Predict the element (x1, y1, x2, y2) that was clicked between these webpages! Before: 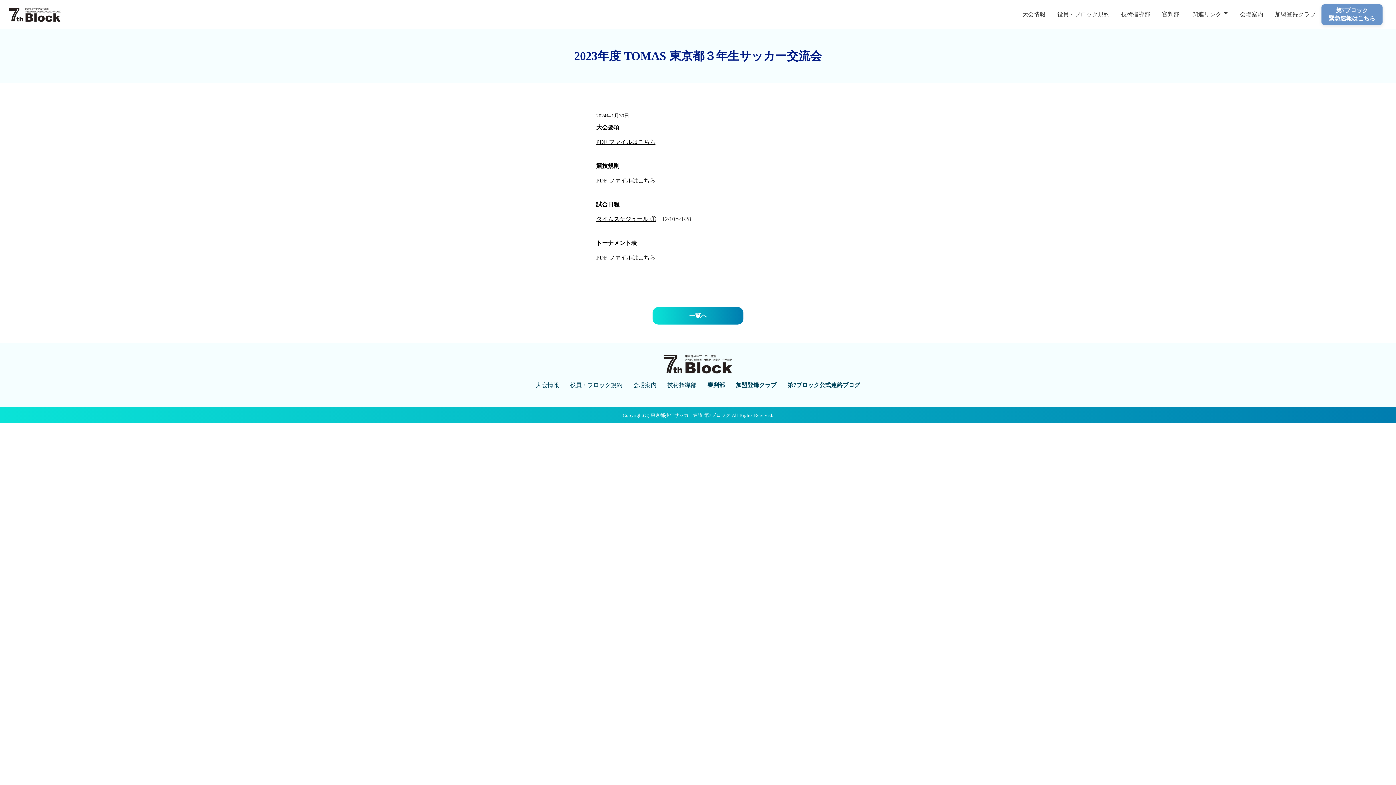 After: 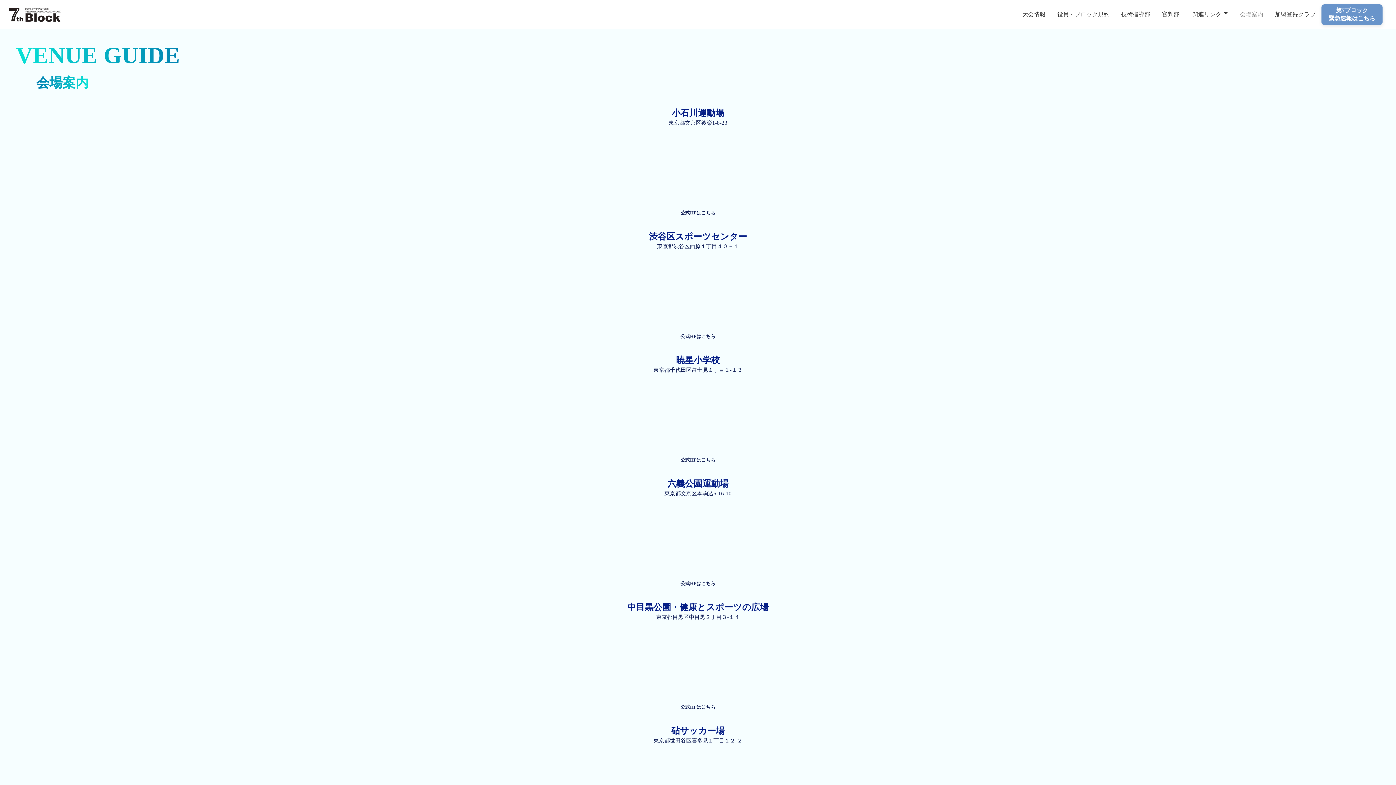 Action: bbox: (1236, 9, 1268, 20) label: 会場案内